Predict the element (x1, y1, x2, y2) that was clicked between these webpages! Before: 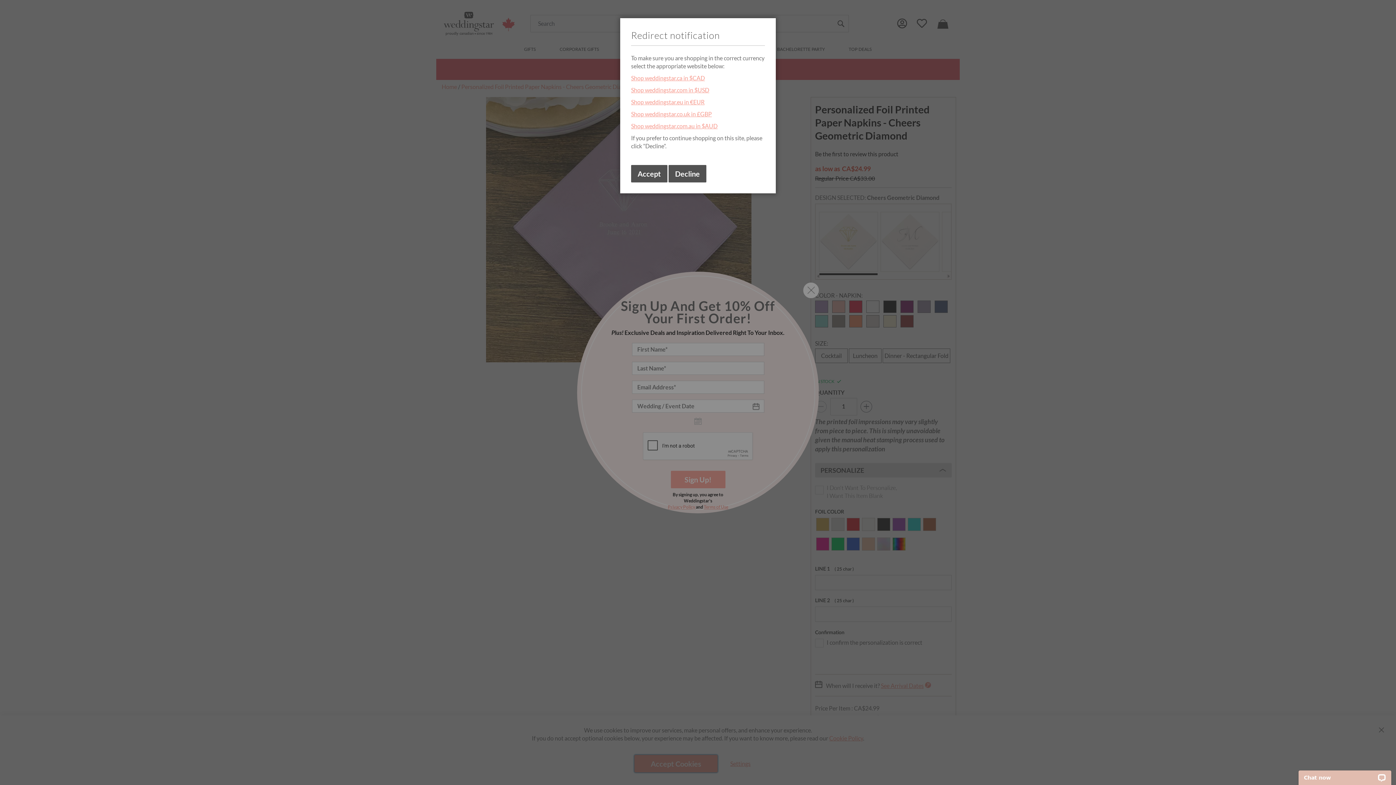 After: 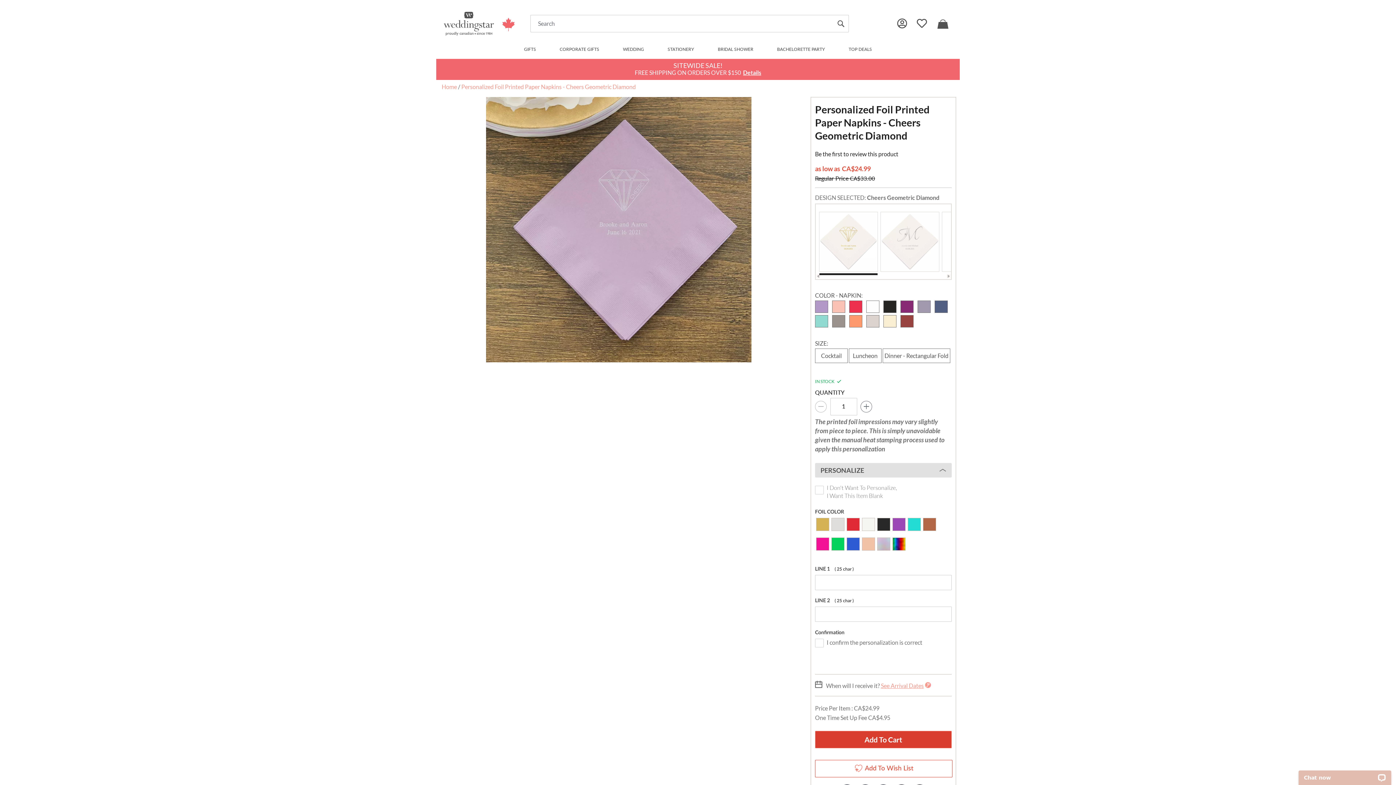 Action: bbox: (631, 165, 667, 182) label: Accept